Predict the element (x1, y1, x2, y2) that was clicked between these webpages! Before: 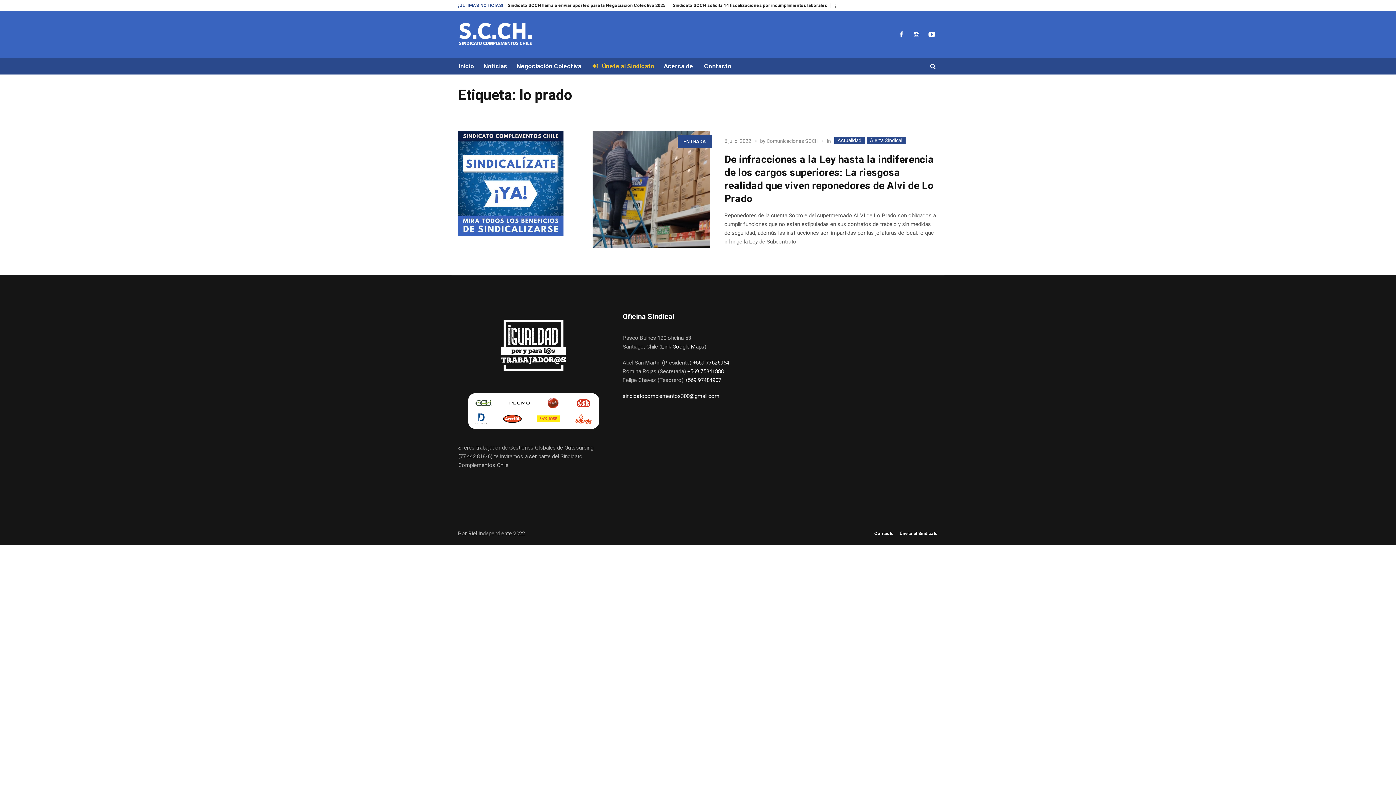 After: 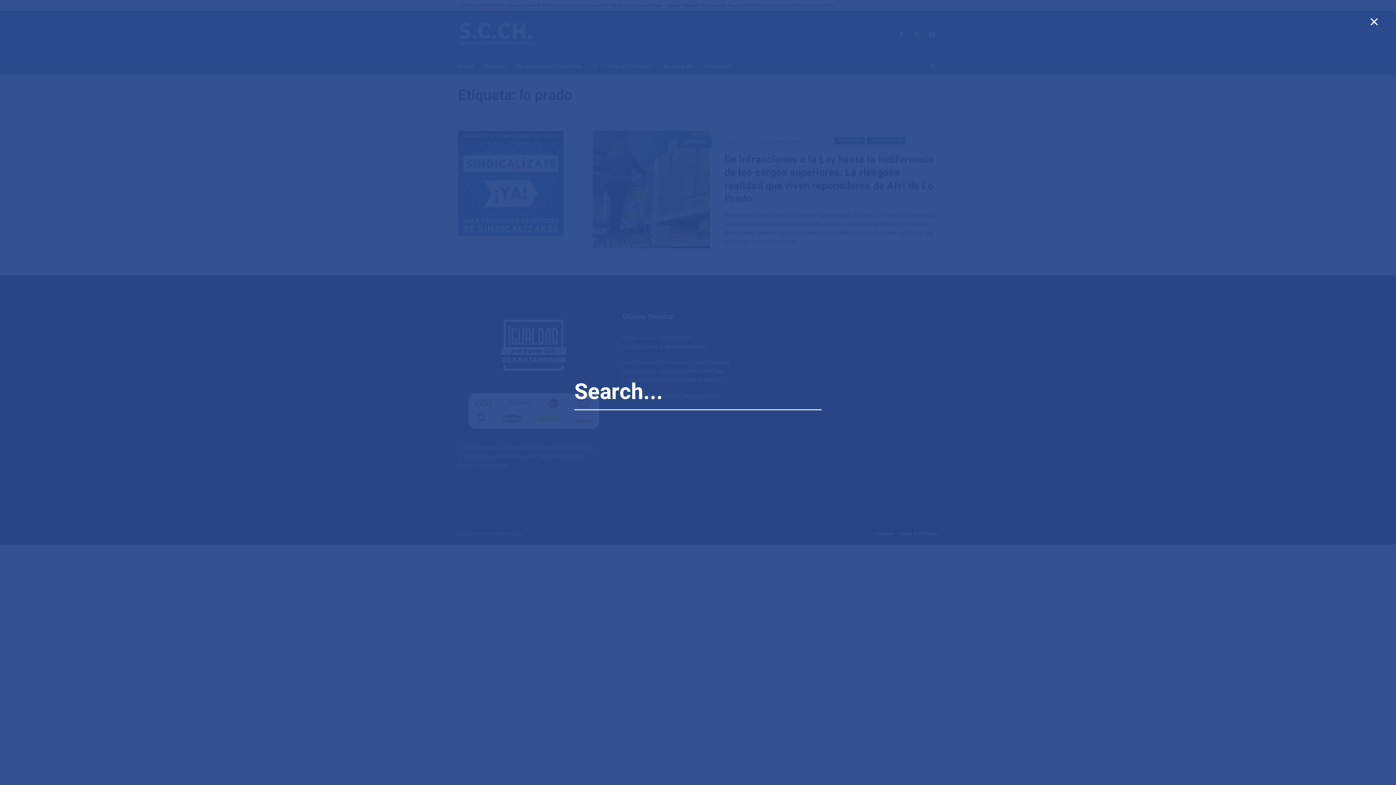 Action: bbox: (928, 61, 938, 71)